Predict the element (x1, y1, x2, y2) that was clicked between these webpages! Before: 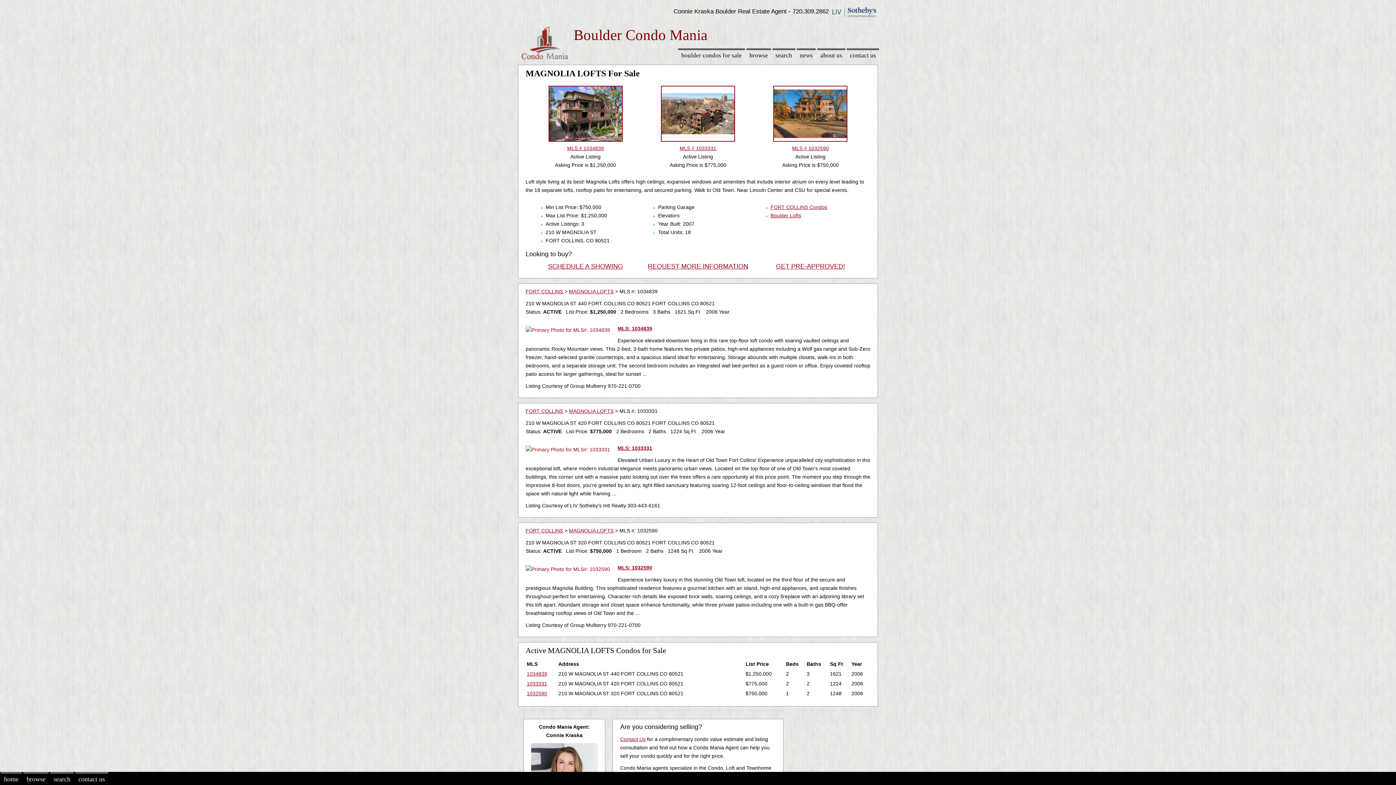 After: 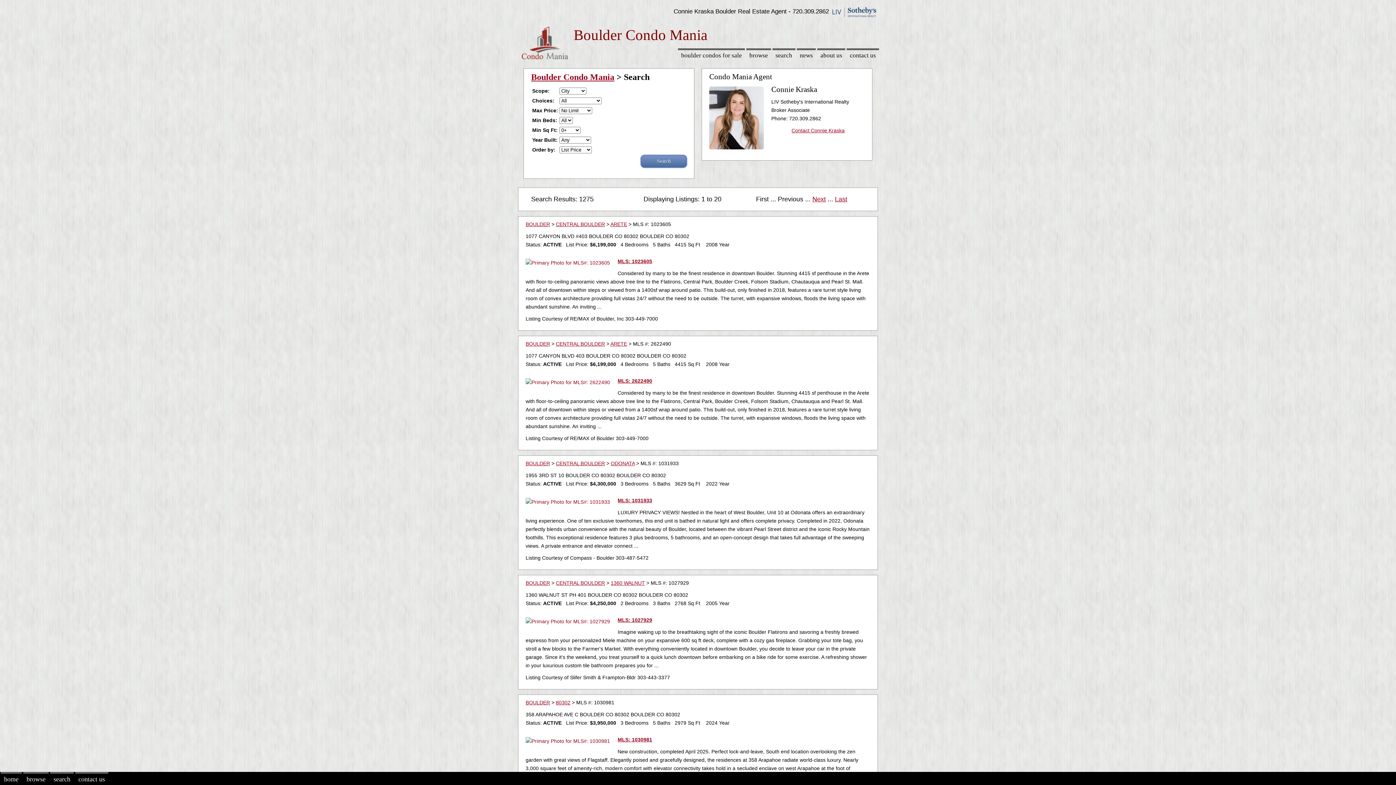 Action: label: search bbox: (50, 772, 73, 785)